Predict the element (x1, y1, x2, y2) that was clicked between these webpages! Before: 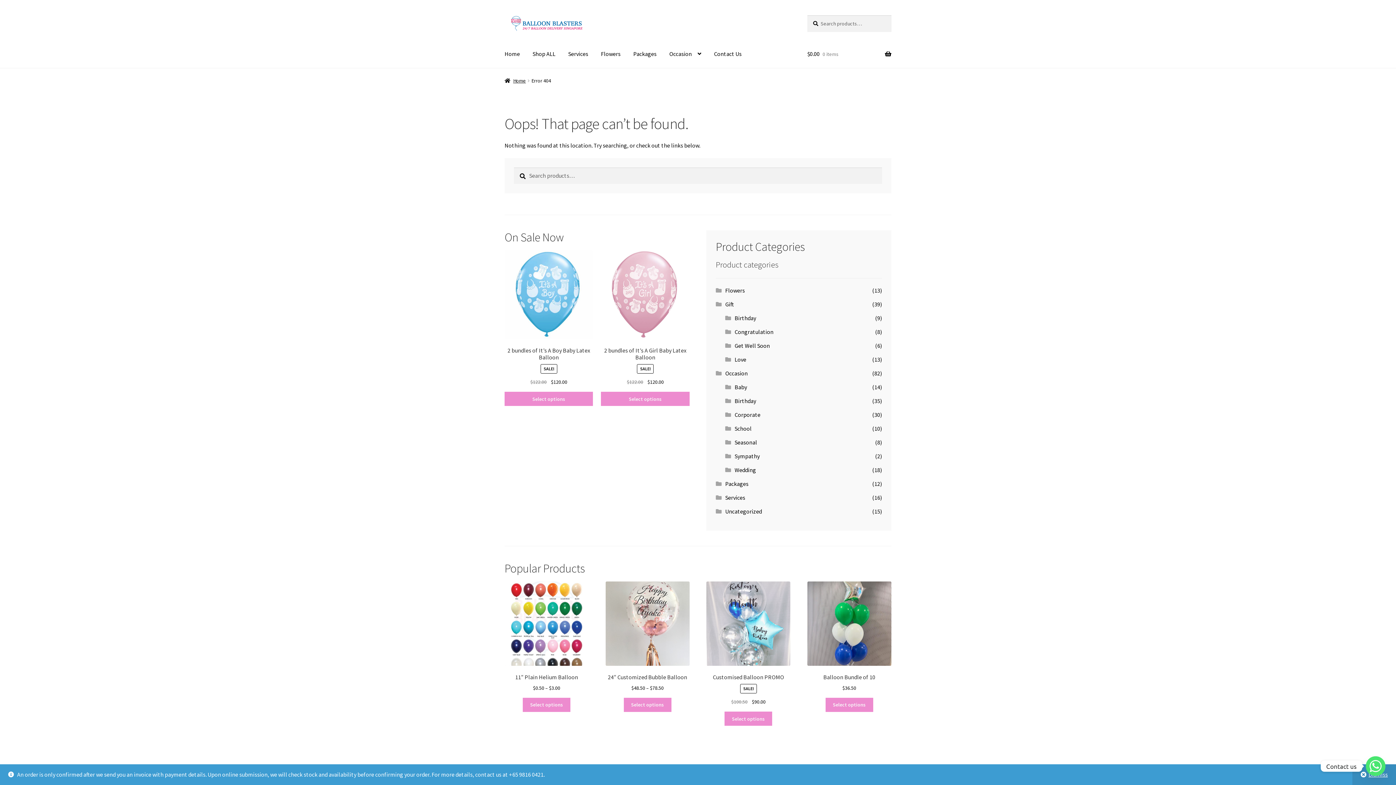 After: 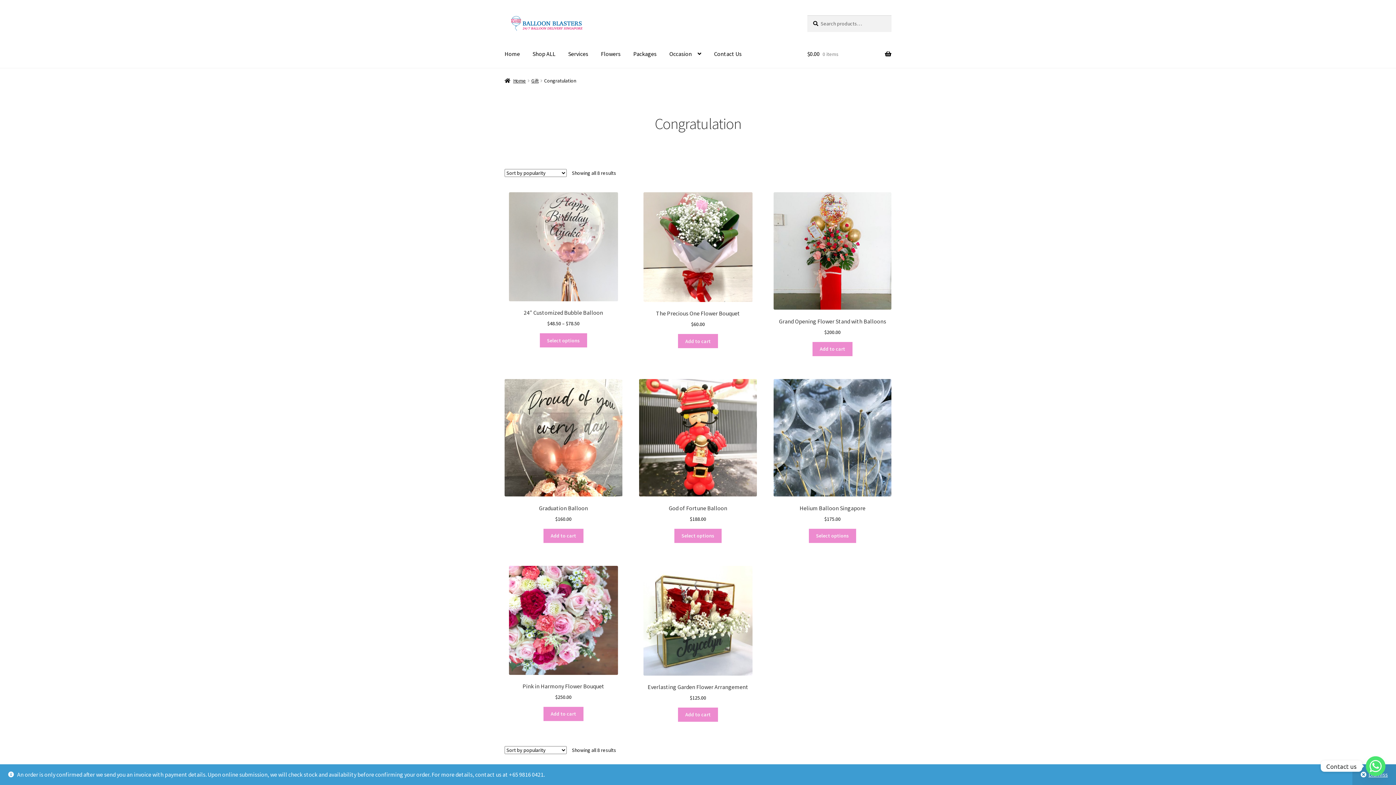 Action: bbox: (734, 328, 773, 335) label: Congratulation